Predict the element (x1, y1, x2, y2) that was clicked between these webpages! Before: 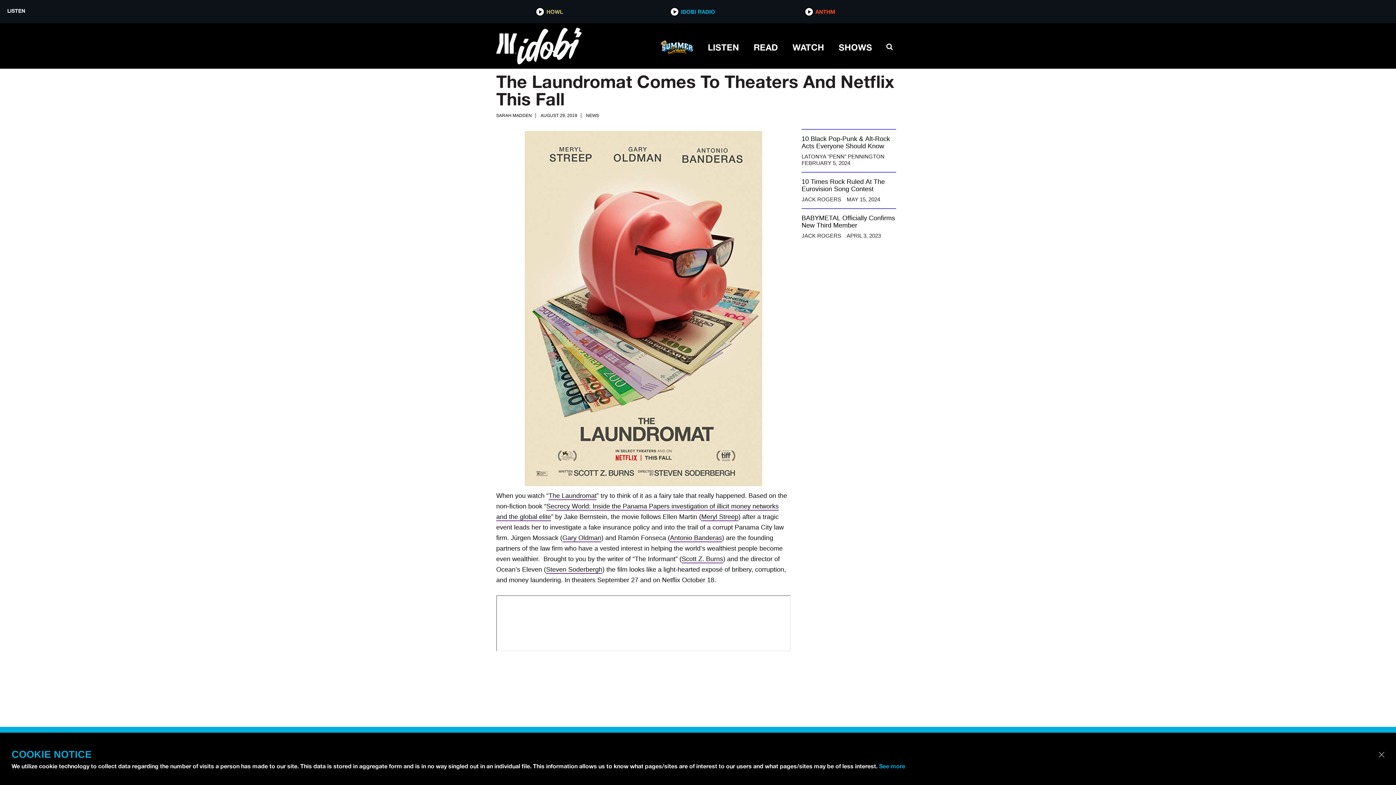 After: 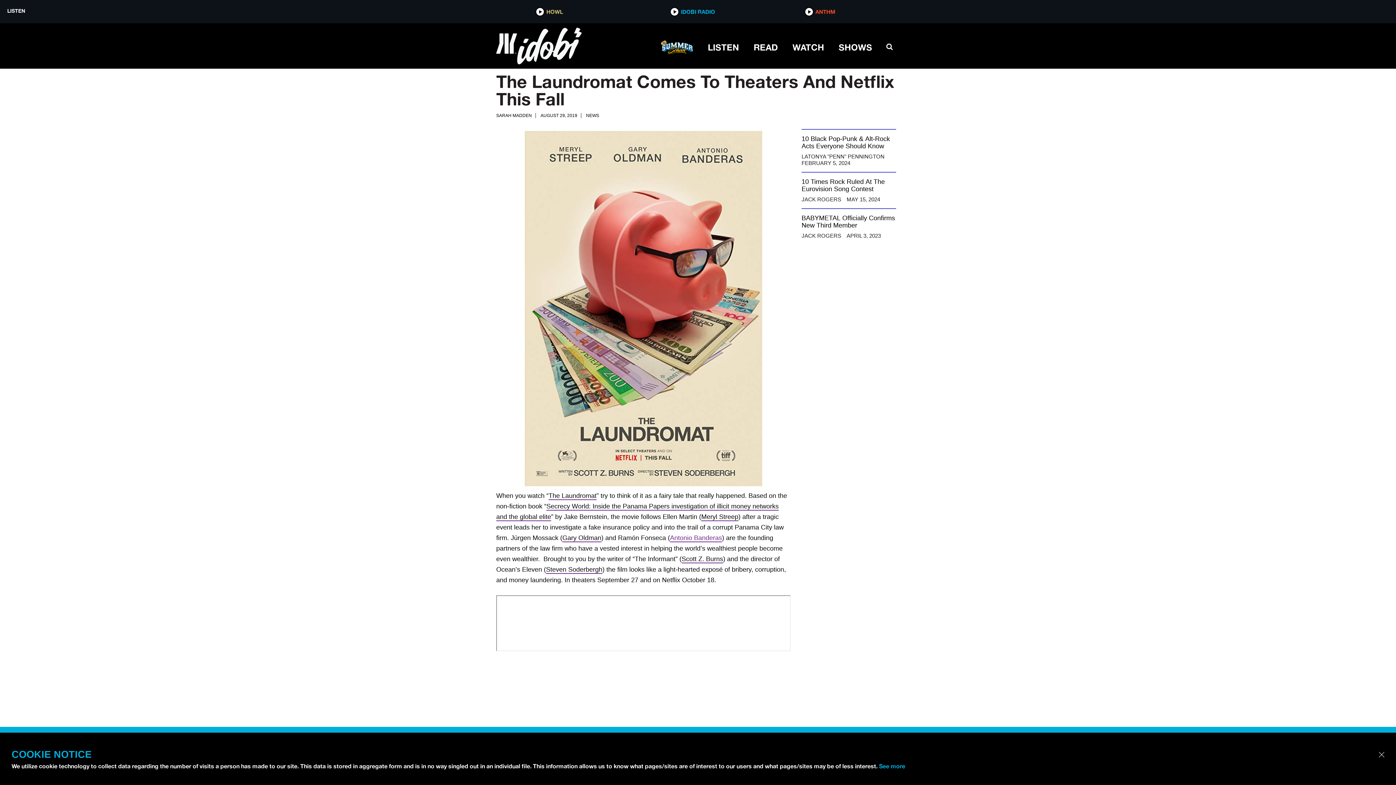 Action: bbox: (670, 534, 722, 542) label: Antonio Banderas